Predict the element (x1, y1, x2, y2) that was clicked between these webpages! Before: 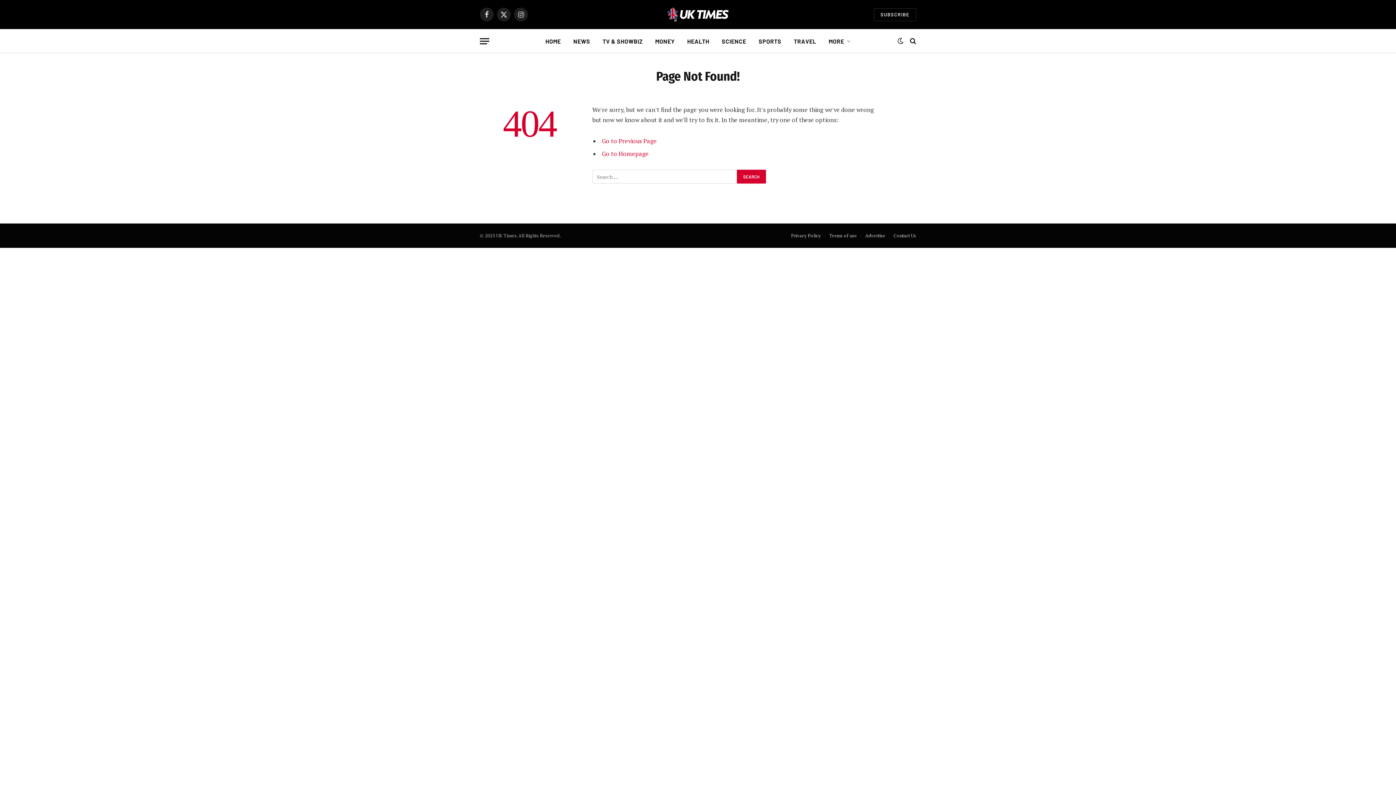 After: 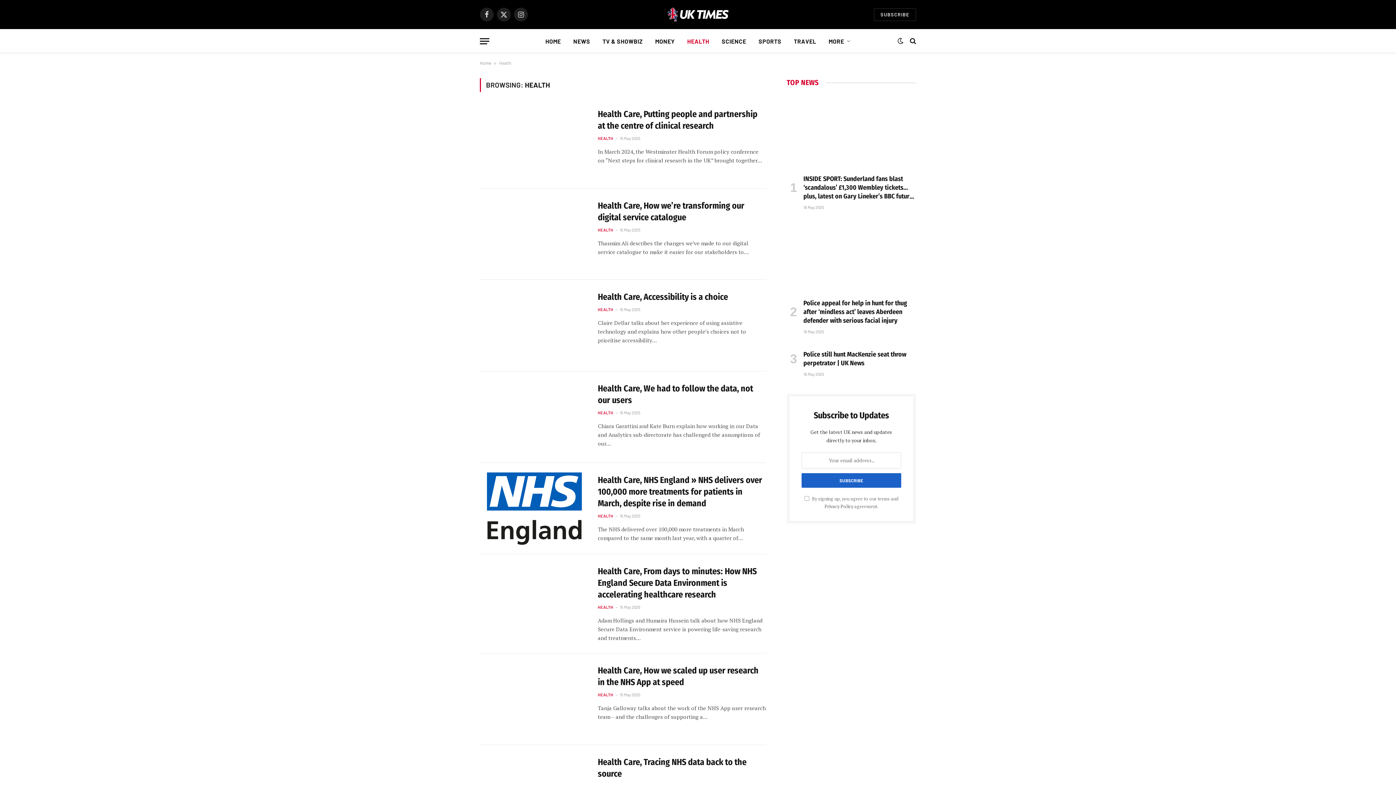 Action: bbox: (681, 29, 715, 52) label: HEALTH